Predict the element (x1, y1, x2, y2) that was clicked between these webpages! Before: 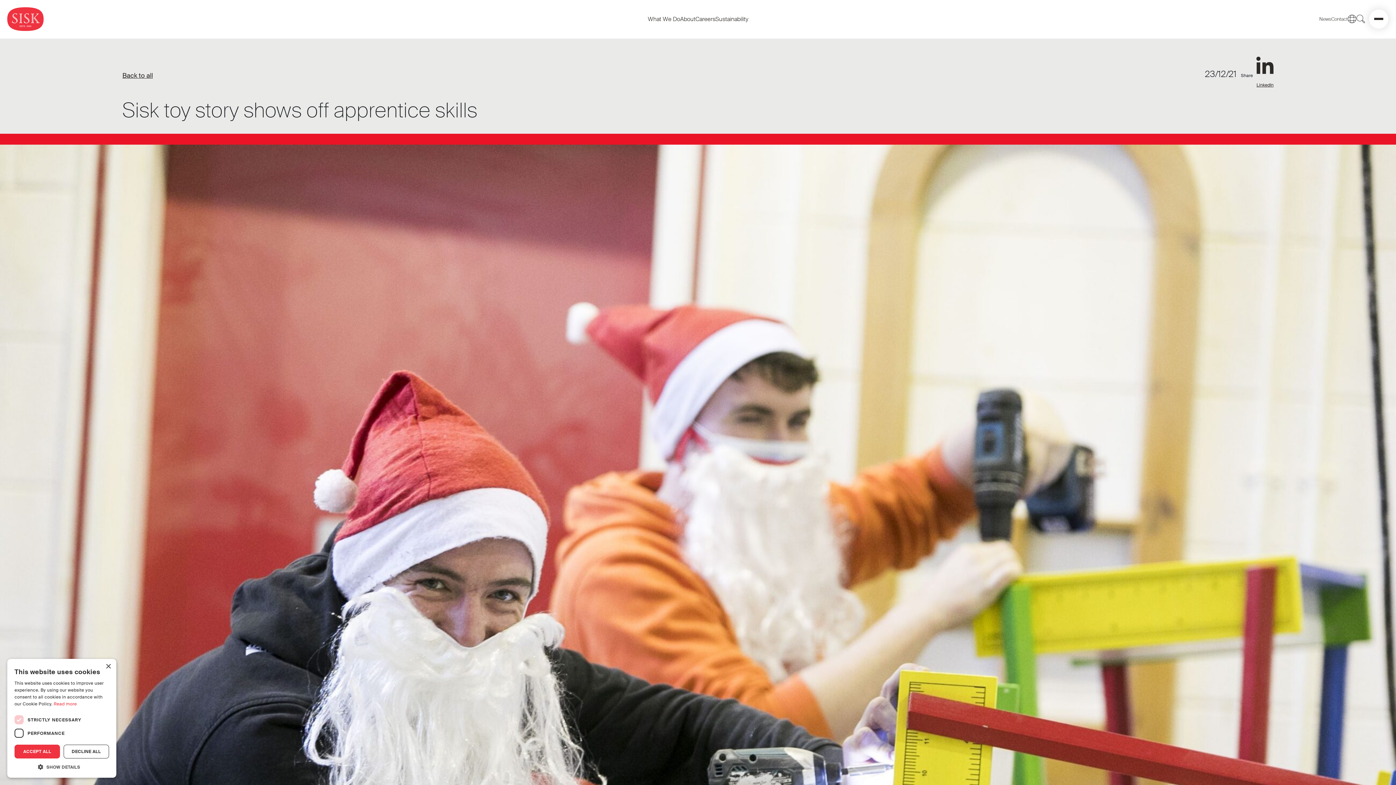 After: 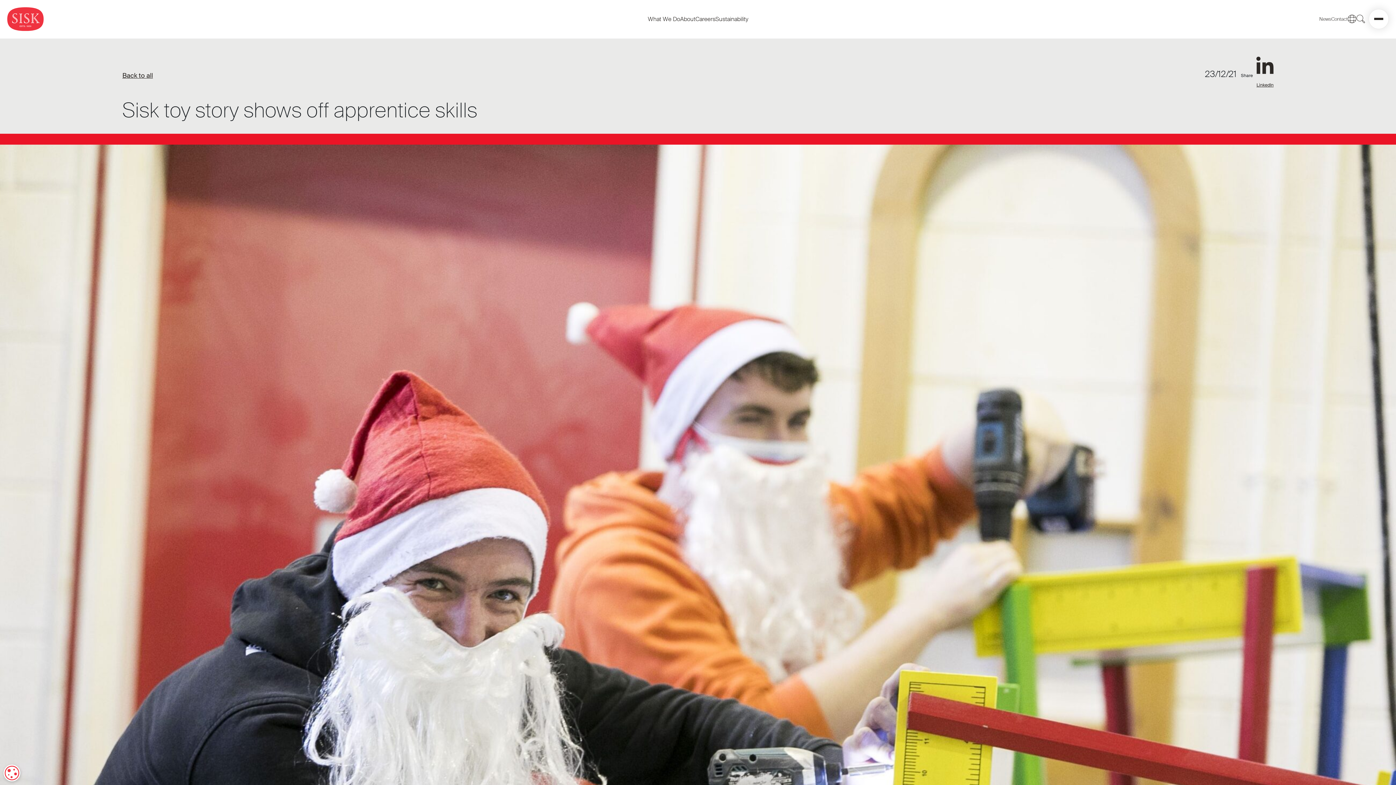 Action: label: DECLINE ALL bbox: (63, 745, 109, 758)